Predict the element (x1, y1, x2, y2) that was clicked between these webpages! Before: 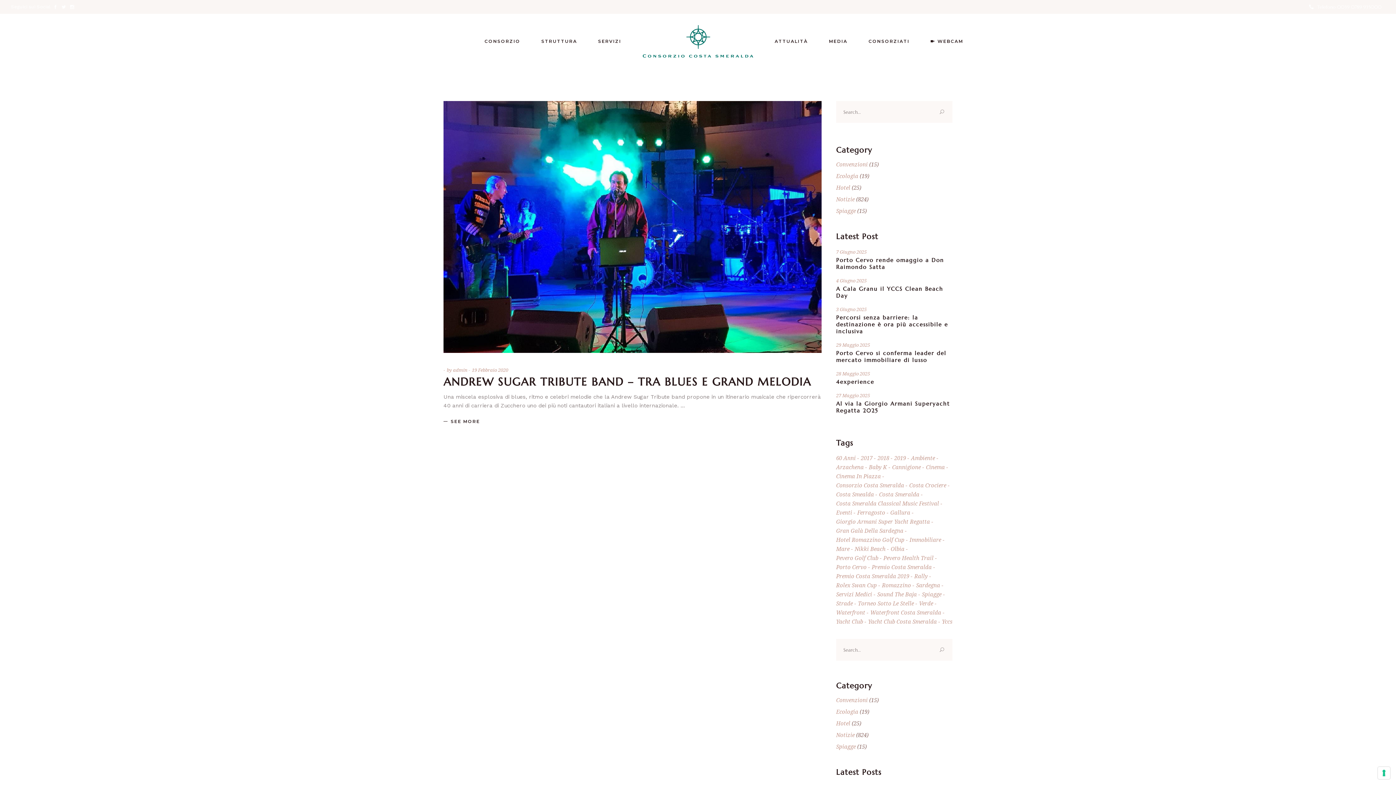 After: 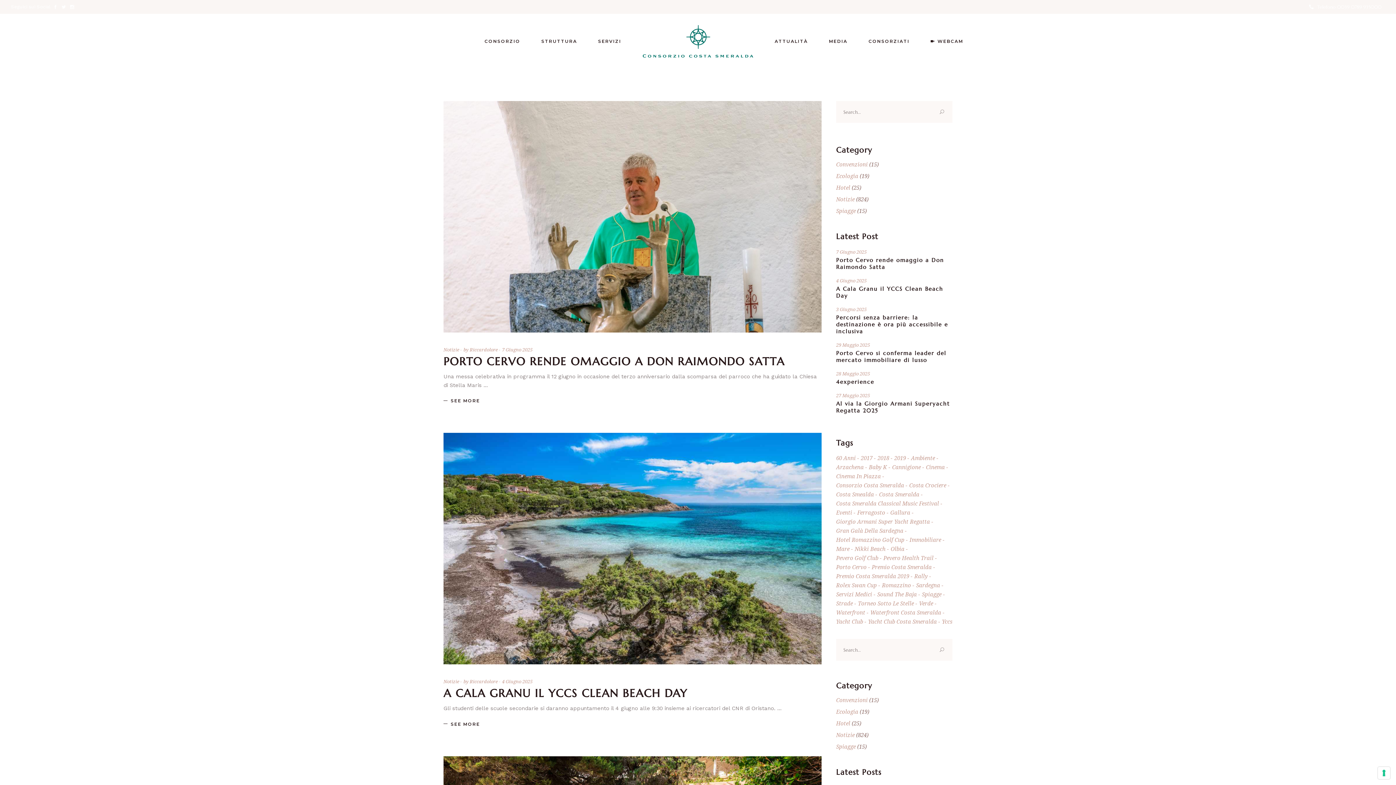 Action: label: 7 Giugno 2025 bbox: (836, 248, 866, 255)